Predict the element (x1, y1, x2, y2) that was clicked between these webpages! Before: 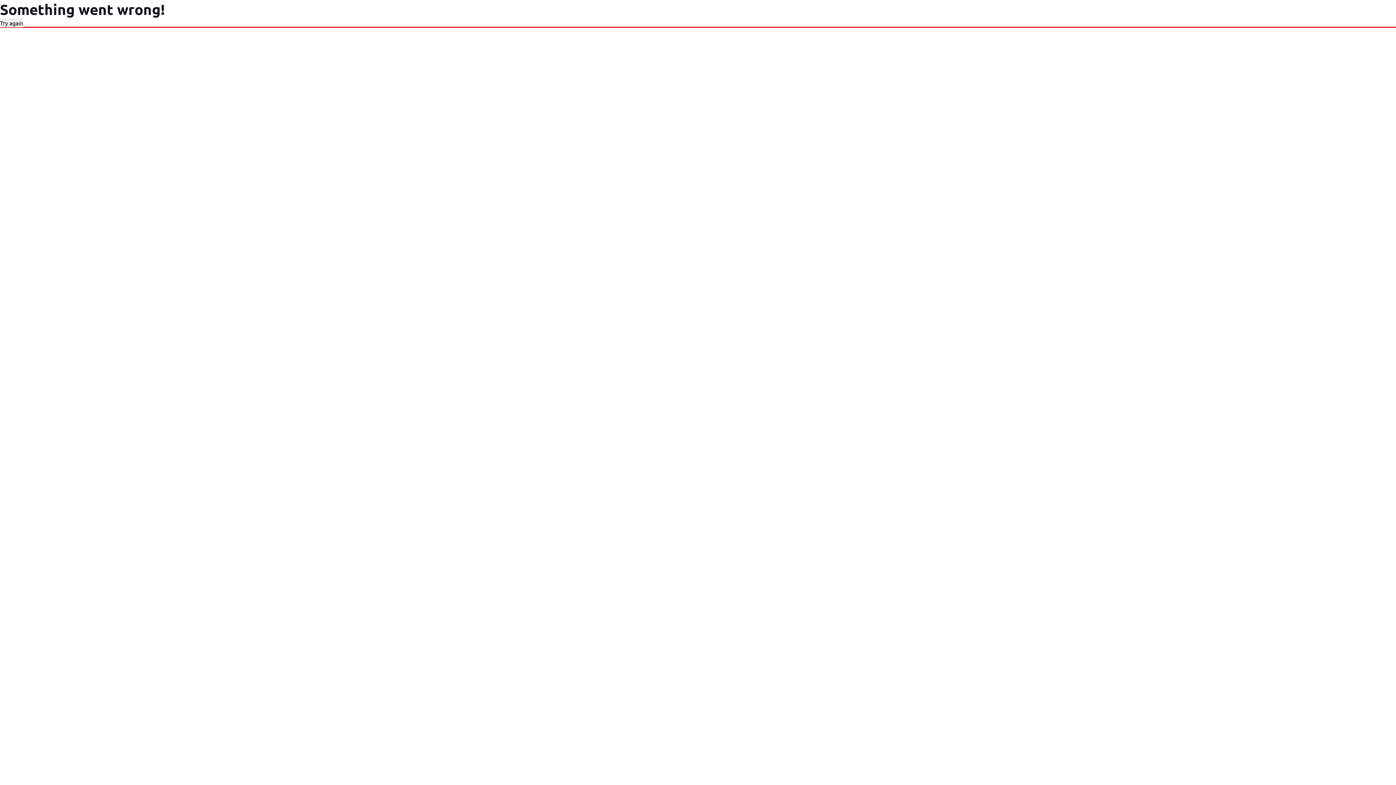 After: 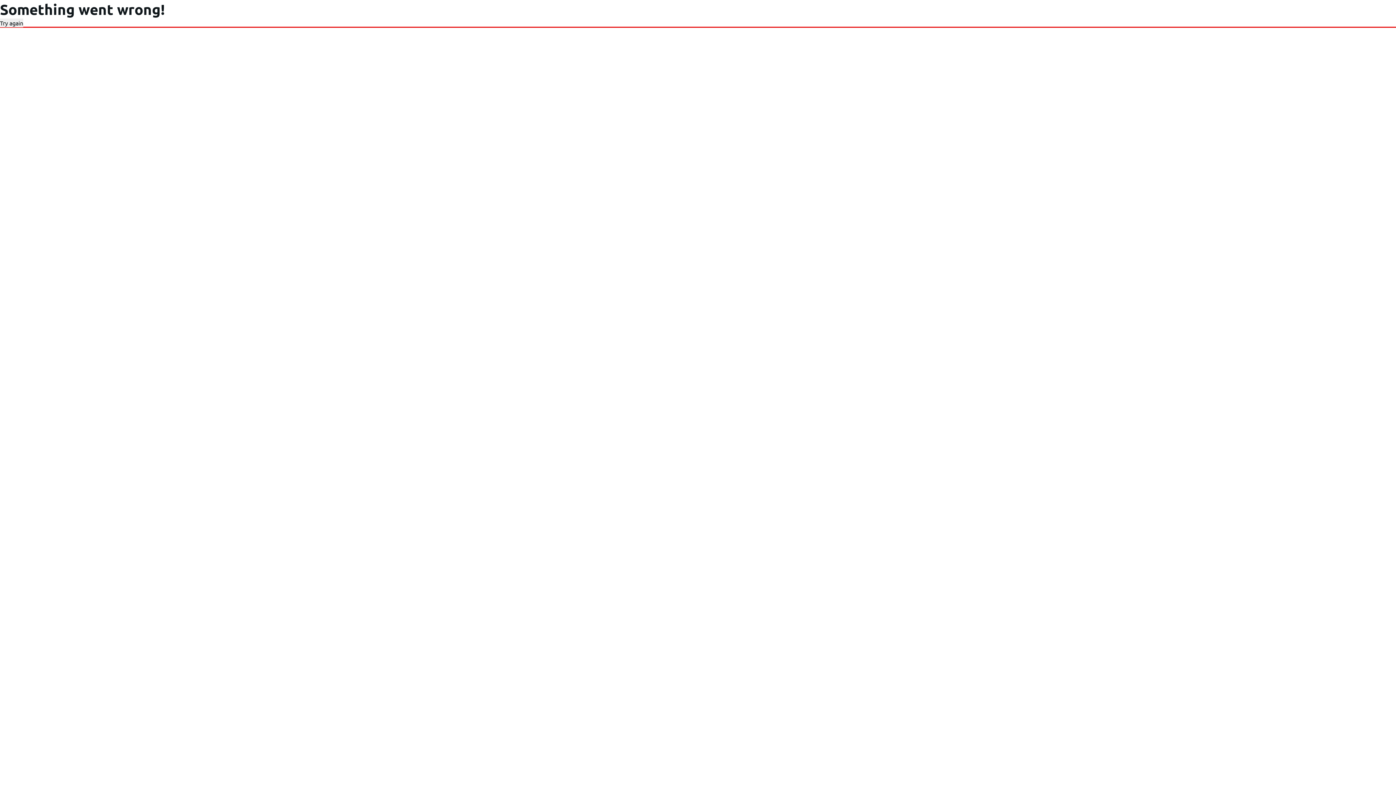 Action: bbox: (0, 18, 23, 27) label: Try again